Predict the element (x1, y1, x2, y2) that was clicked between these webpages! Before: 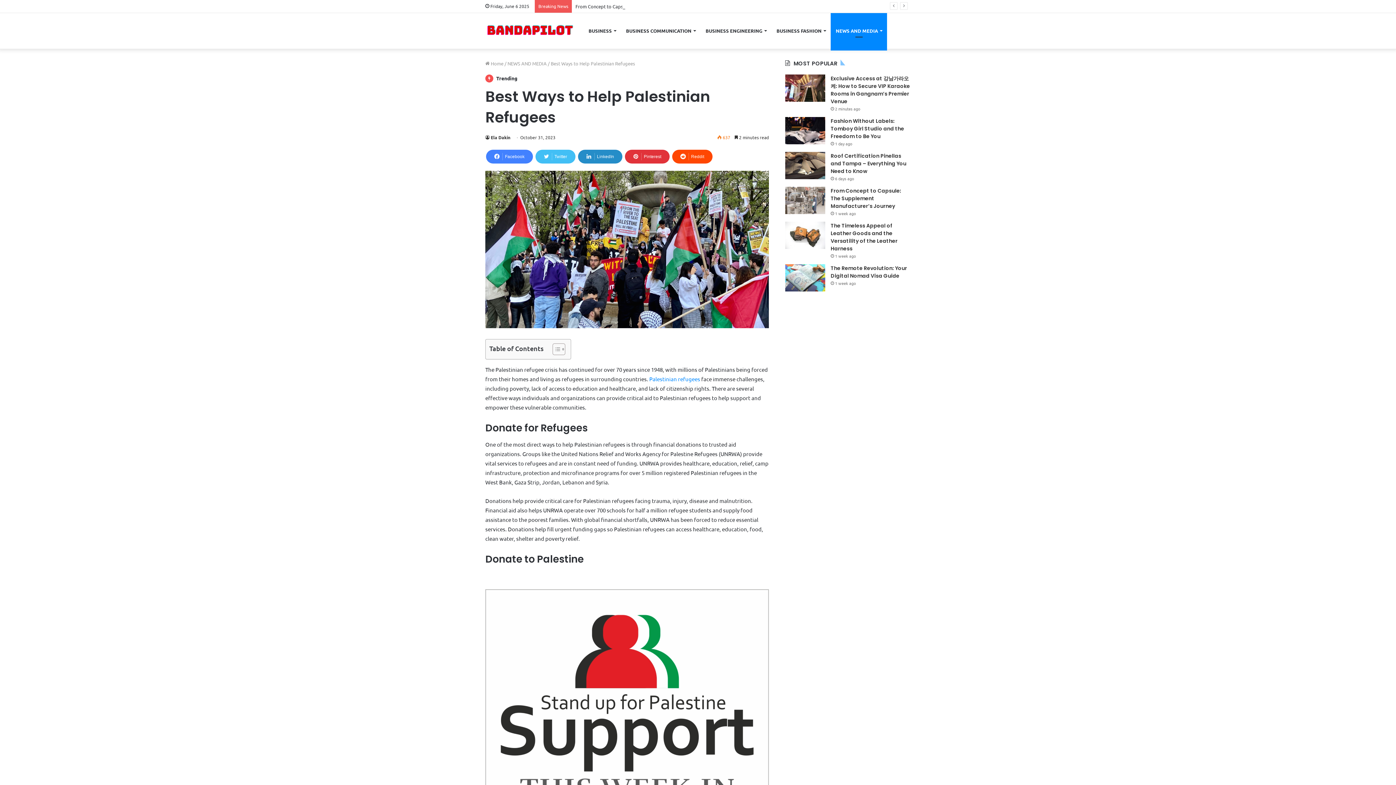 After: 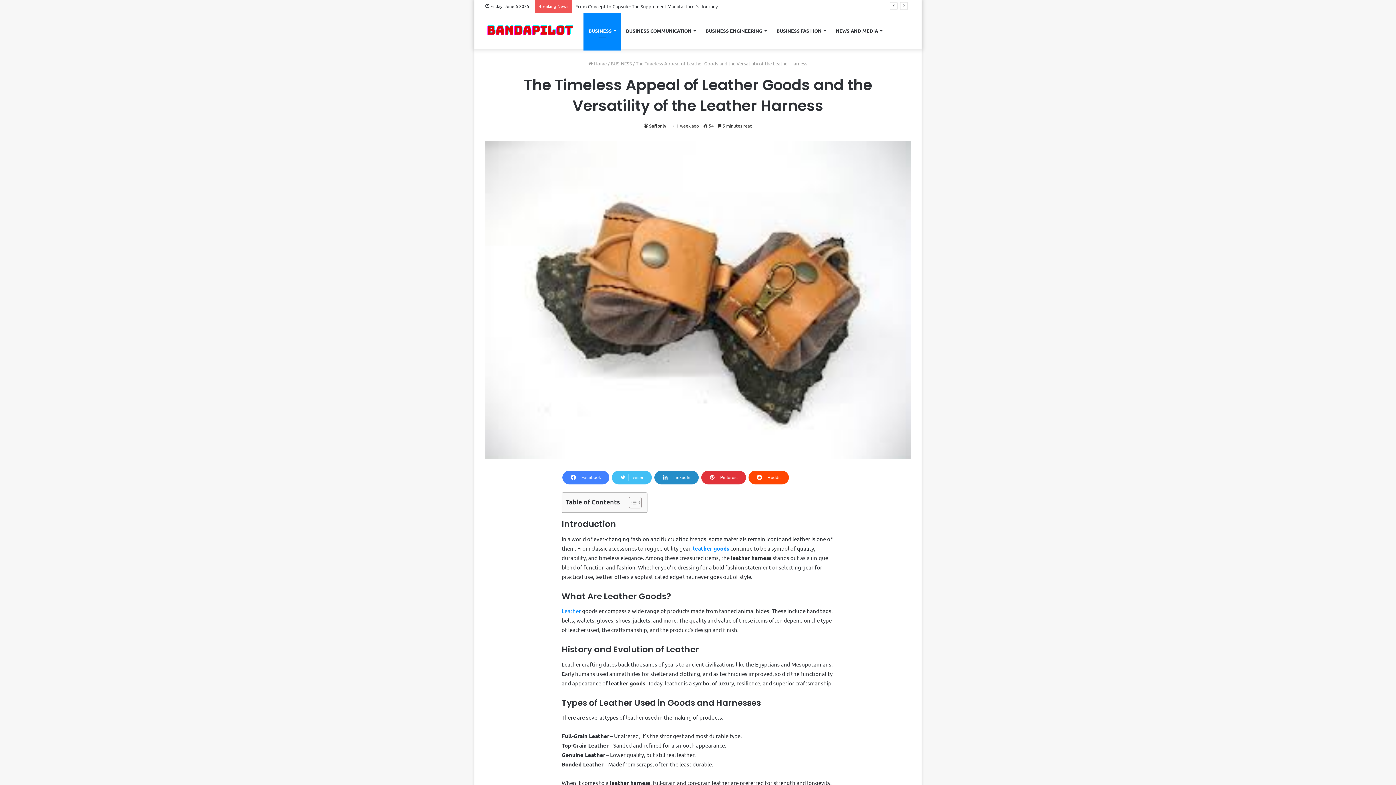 Action: label: The Timeless Appeal of Leather Goods and the Versatility of the Leather Harness bbox: (830, 222, 897, 252)